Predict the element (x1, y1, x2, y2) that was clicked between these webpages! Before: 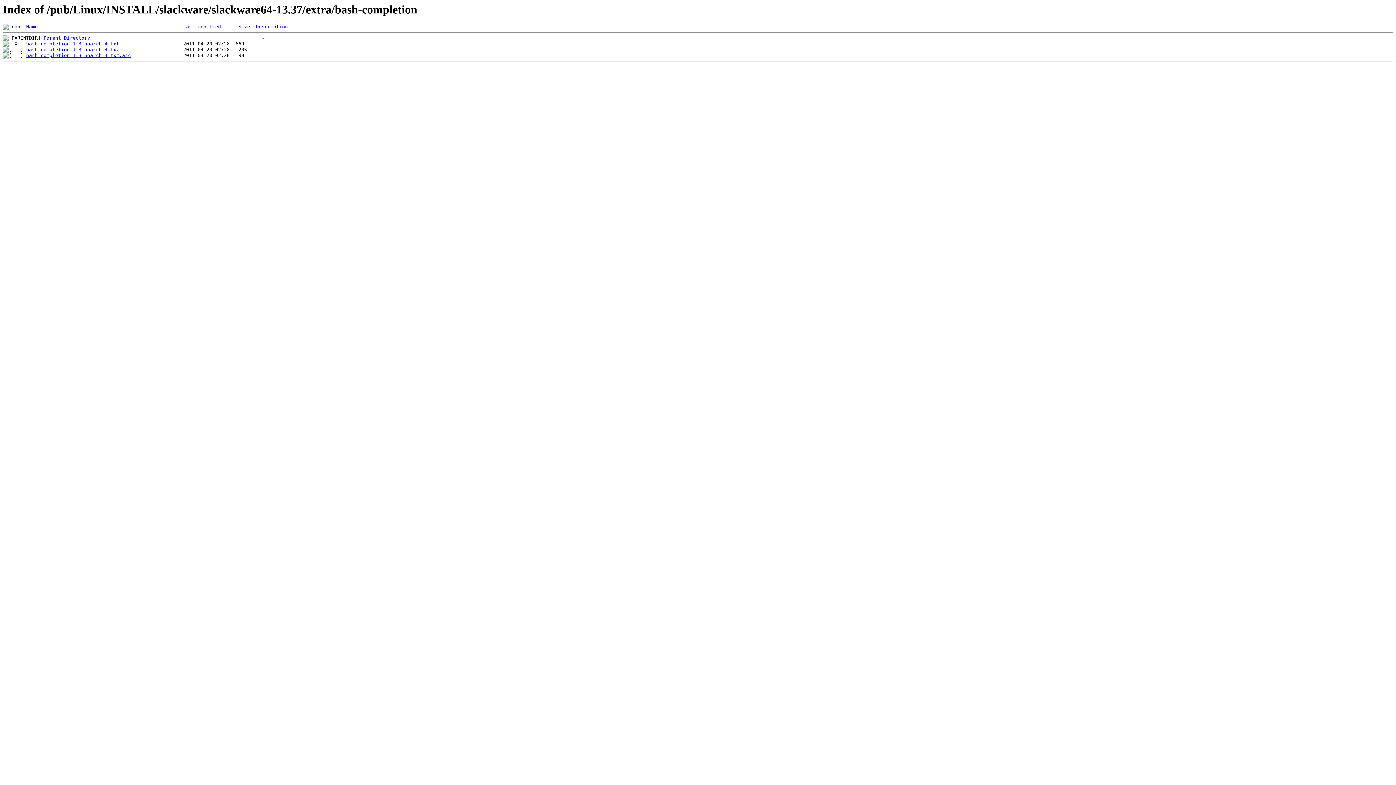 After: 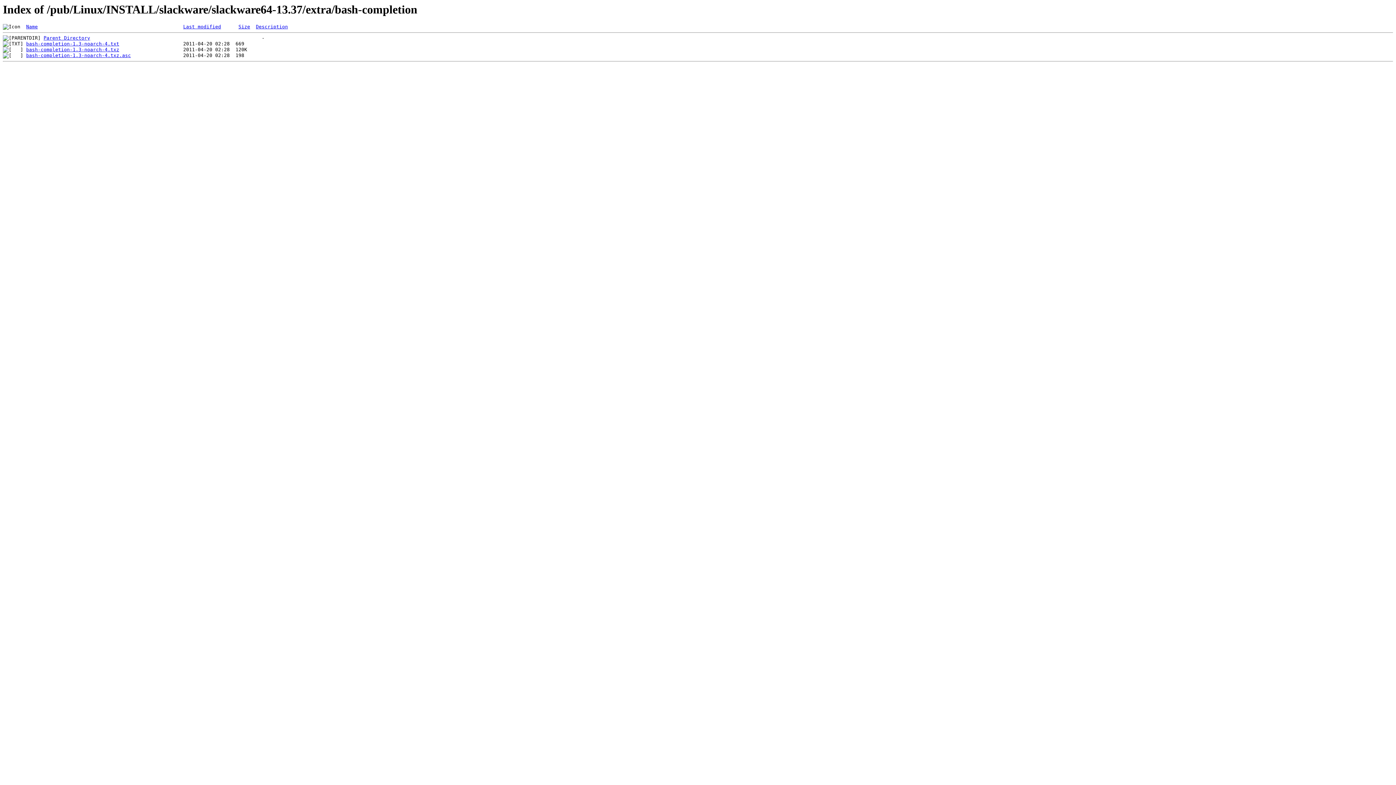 Action: label: bash-completion-1.3-noarch-4.txz bbox: (26, 47, 119, 52)